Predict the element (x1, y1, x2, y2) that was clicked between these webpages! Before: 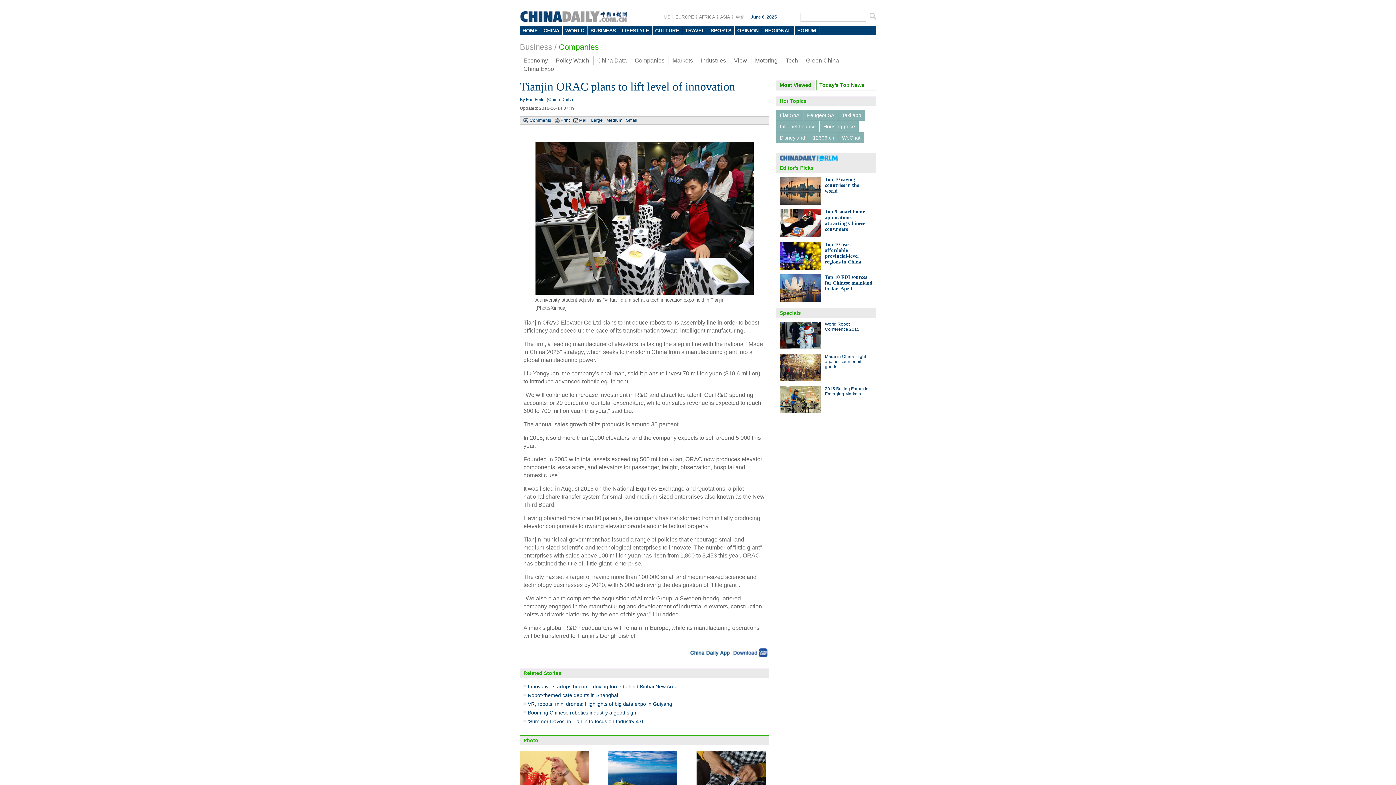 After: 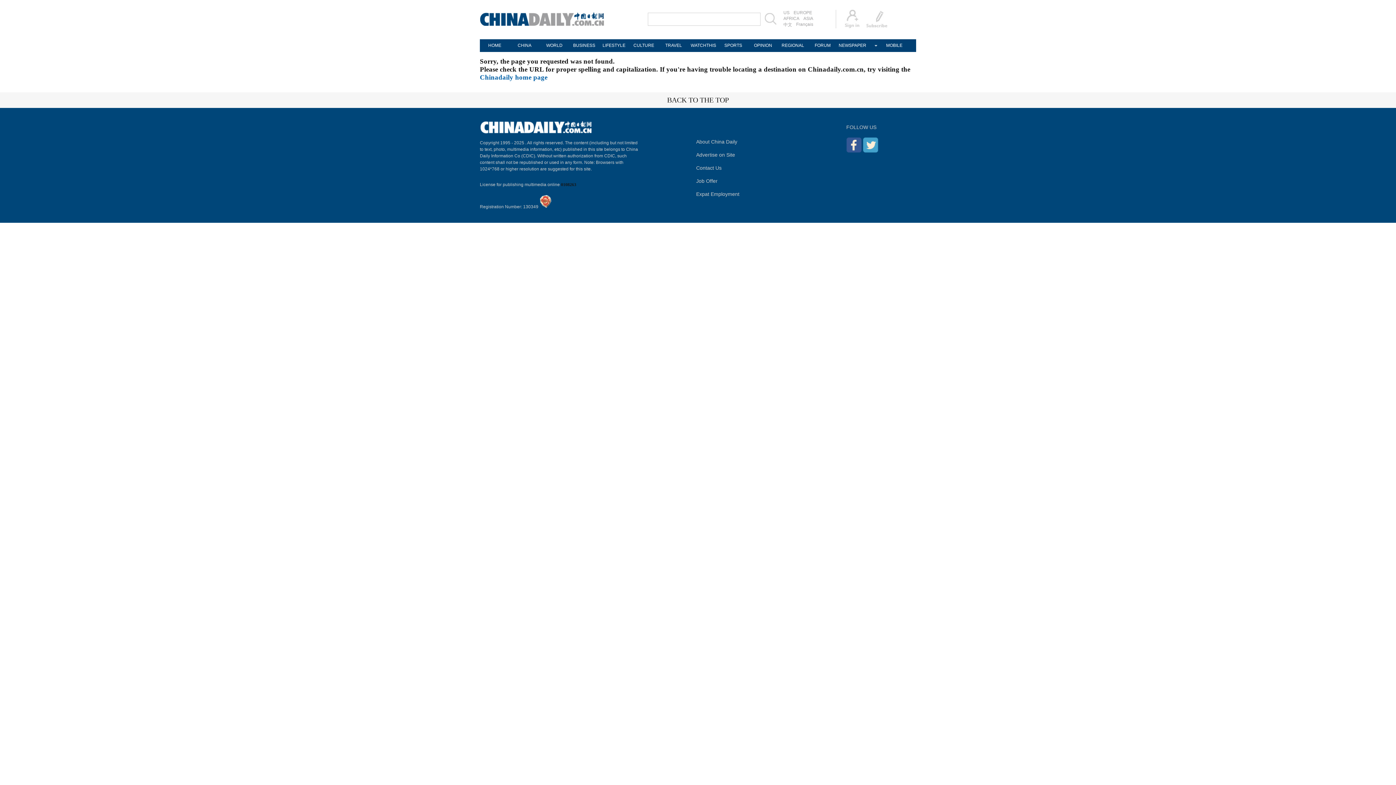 Action: bbox: (802, 56, 843, 64) label: Green China